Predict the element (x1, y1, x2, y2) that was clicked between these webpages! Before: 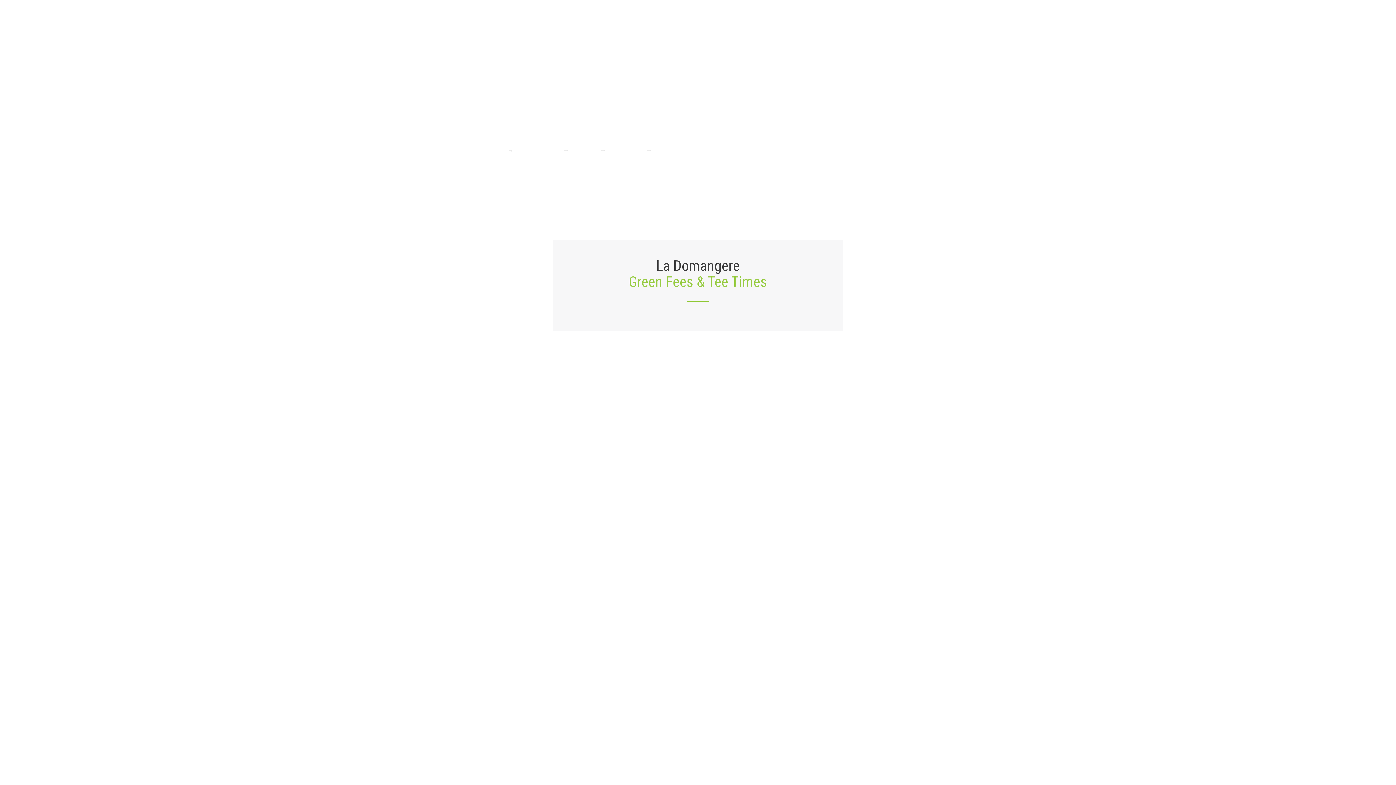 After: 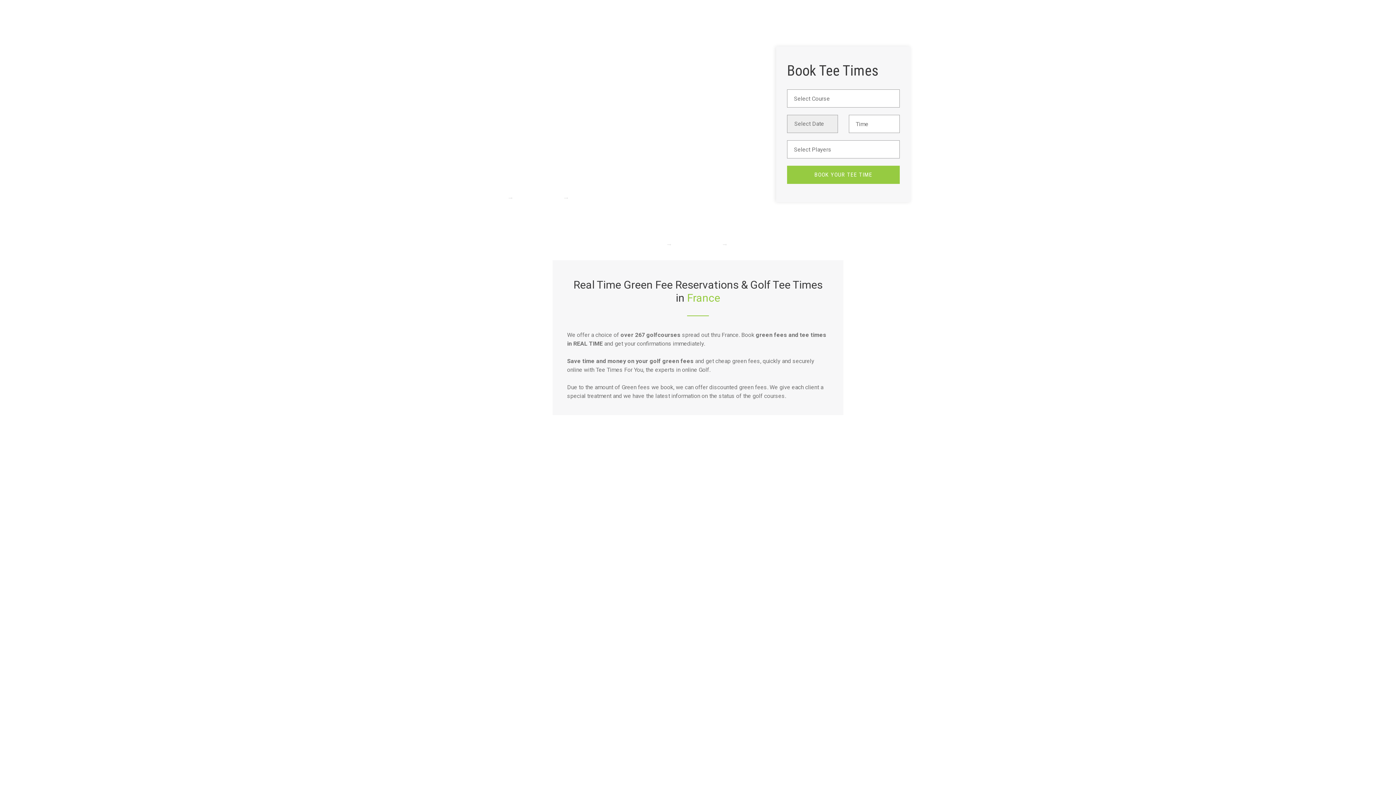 Action: bbox: (576, 146, 593, 153) label: France